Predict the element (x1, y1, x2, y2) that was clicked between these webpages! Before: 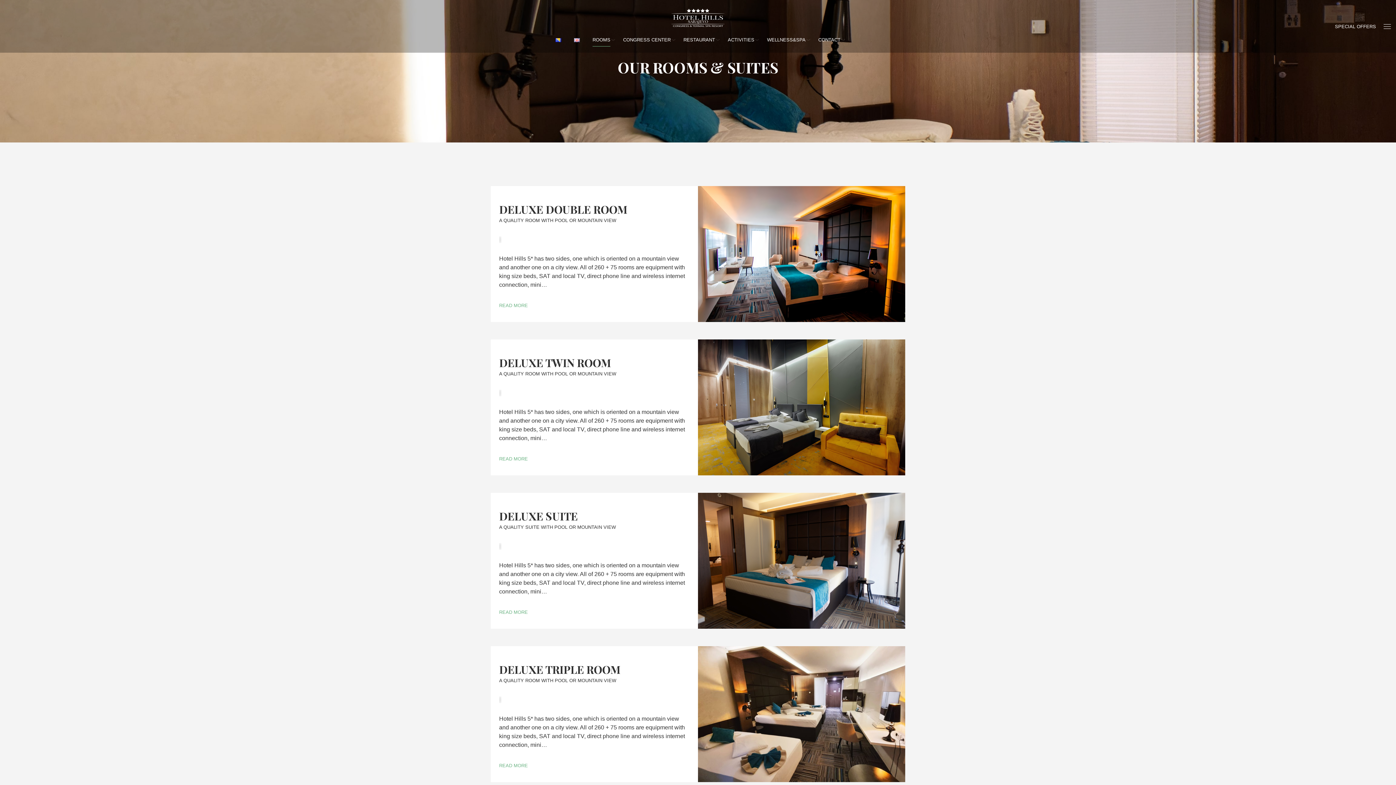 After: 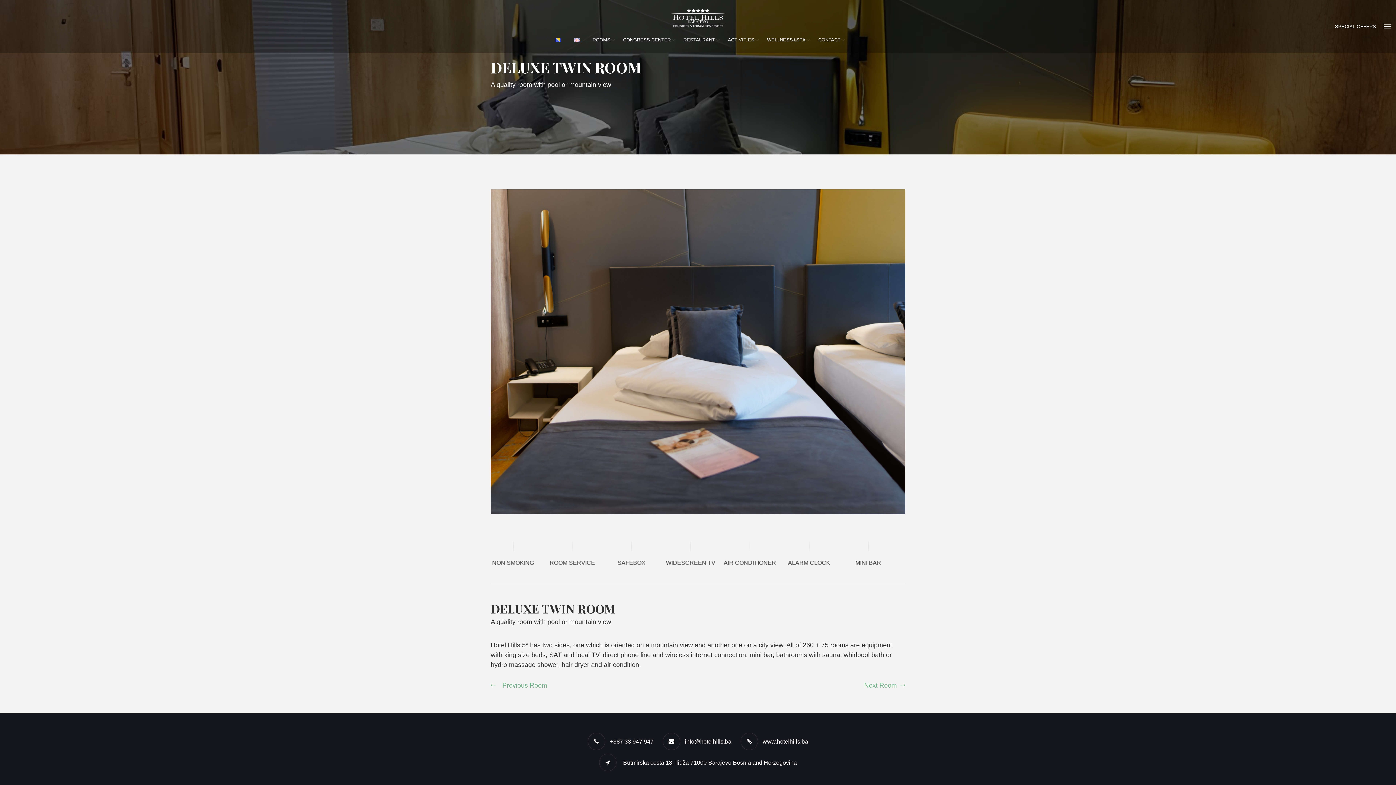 Action: bbox: (499, 452, 528, 465) label: READ MORE